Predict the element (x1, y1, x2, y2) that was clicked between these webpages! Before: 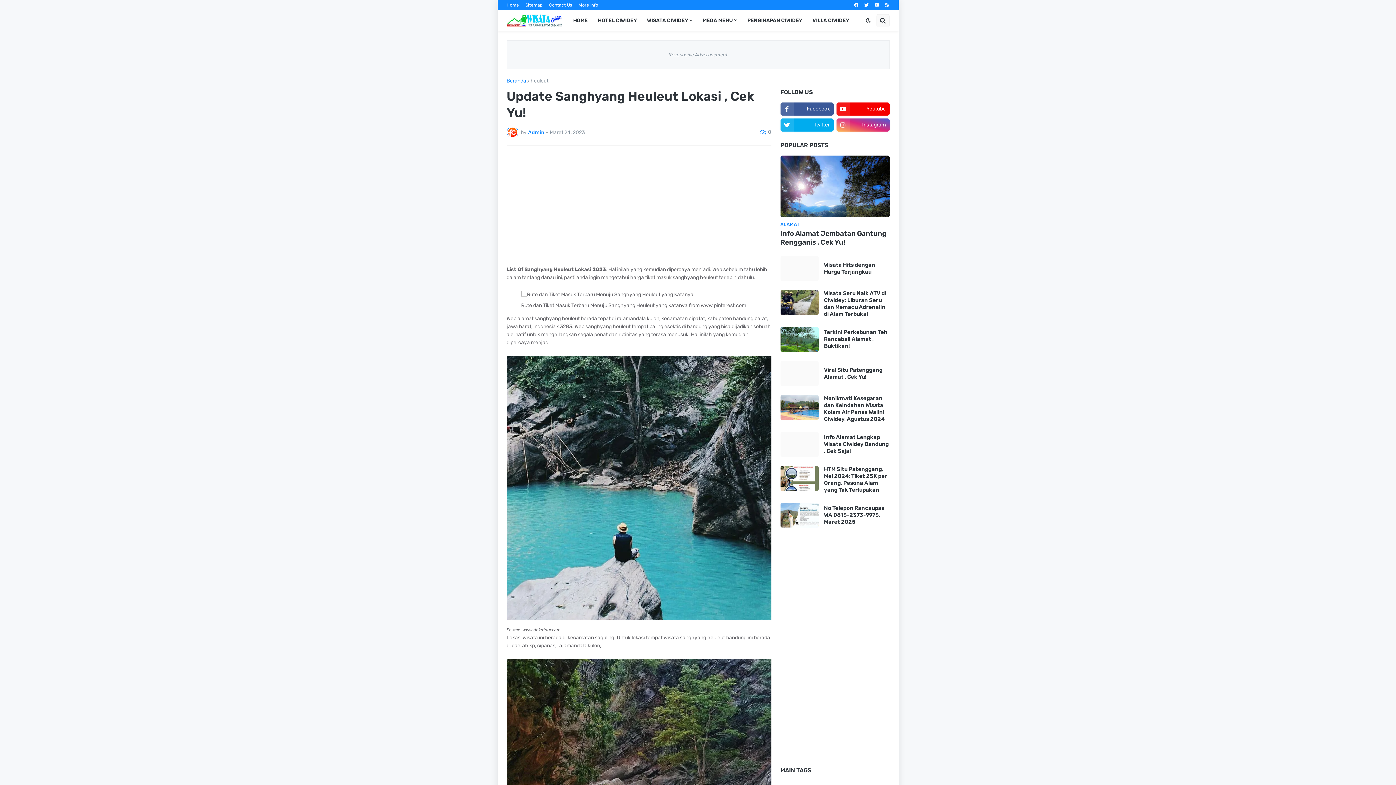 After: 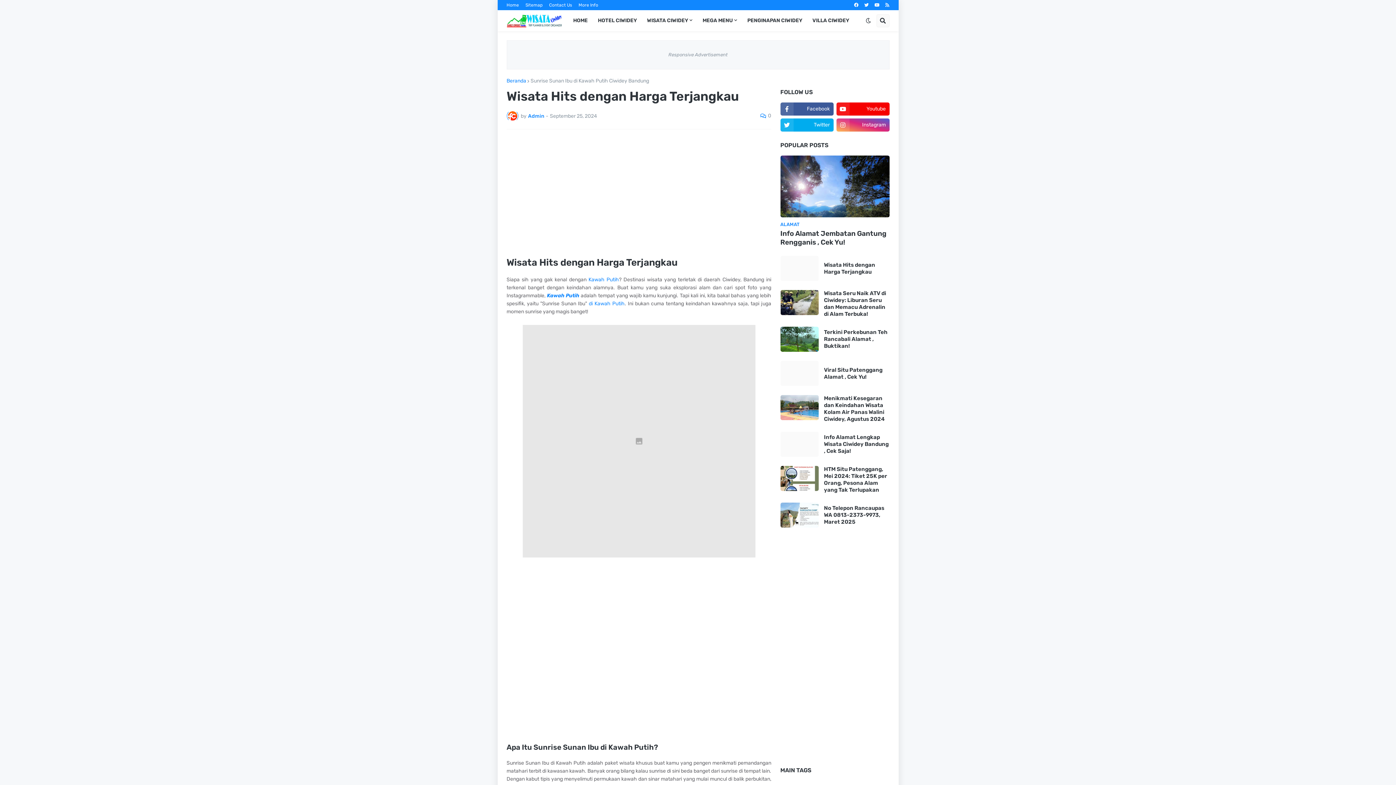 Action: bbox: (780, 256, 818, 281)